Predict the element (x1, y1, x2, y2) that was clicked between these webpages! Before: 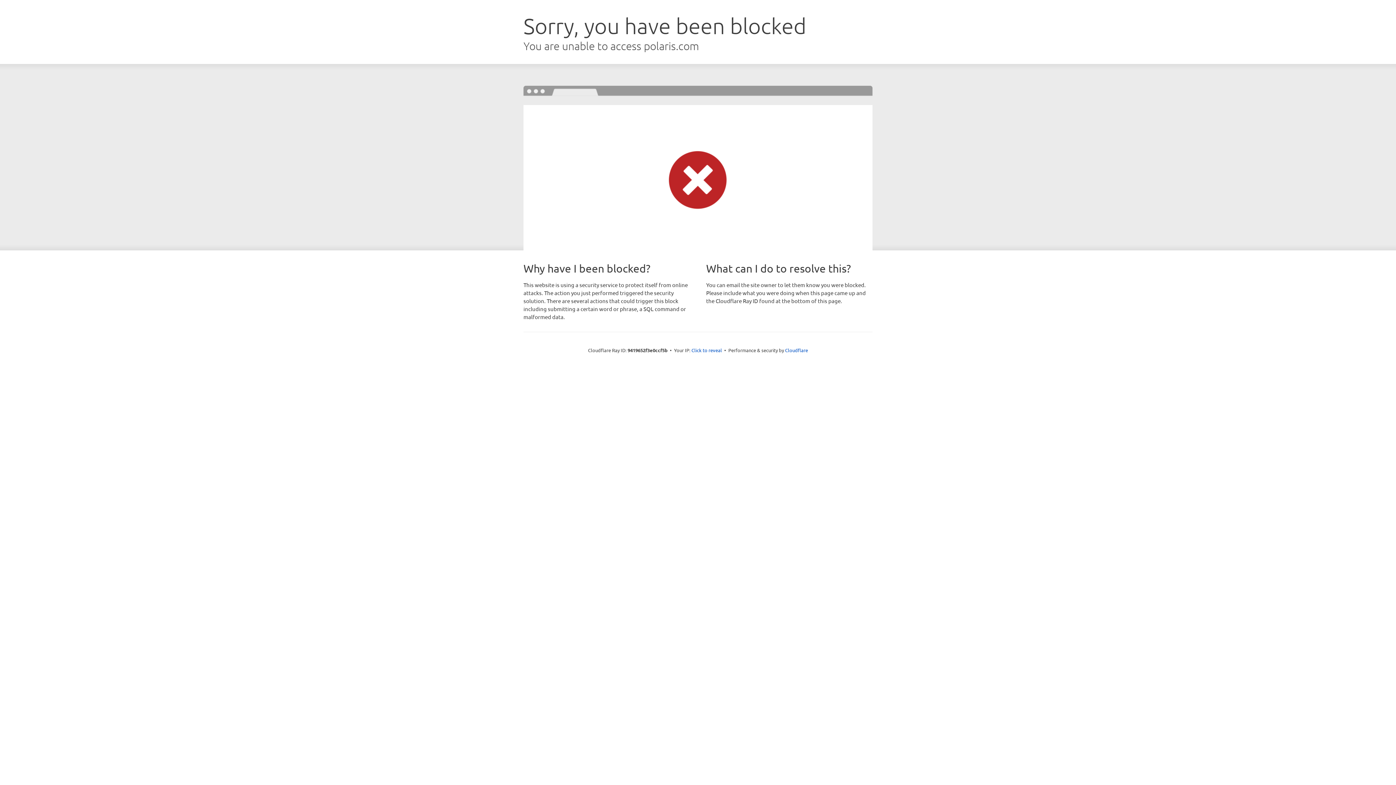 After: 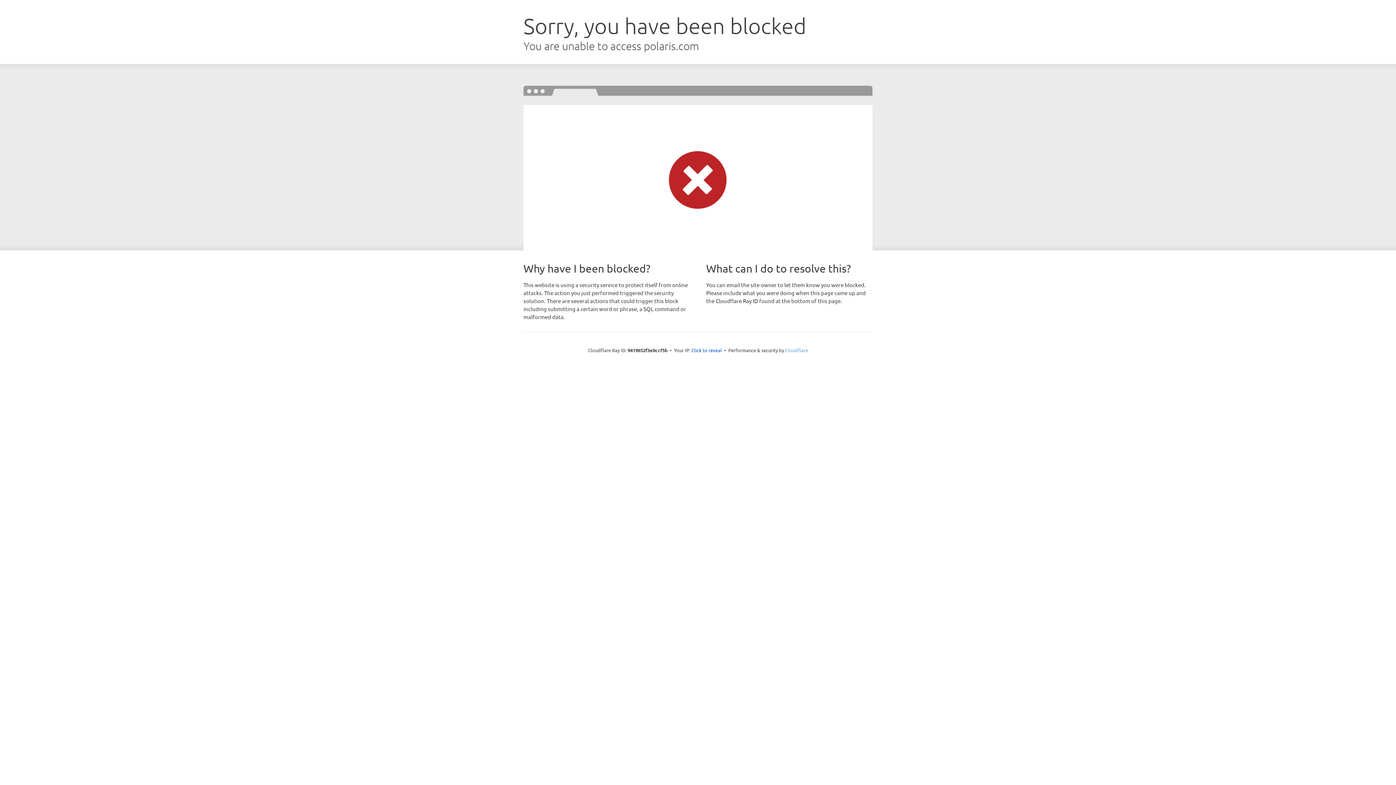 Action: label: Cloudflare bbox: (785, 347, 808, 353)